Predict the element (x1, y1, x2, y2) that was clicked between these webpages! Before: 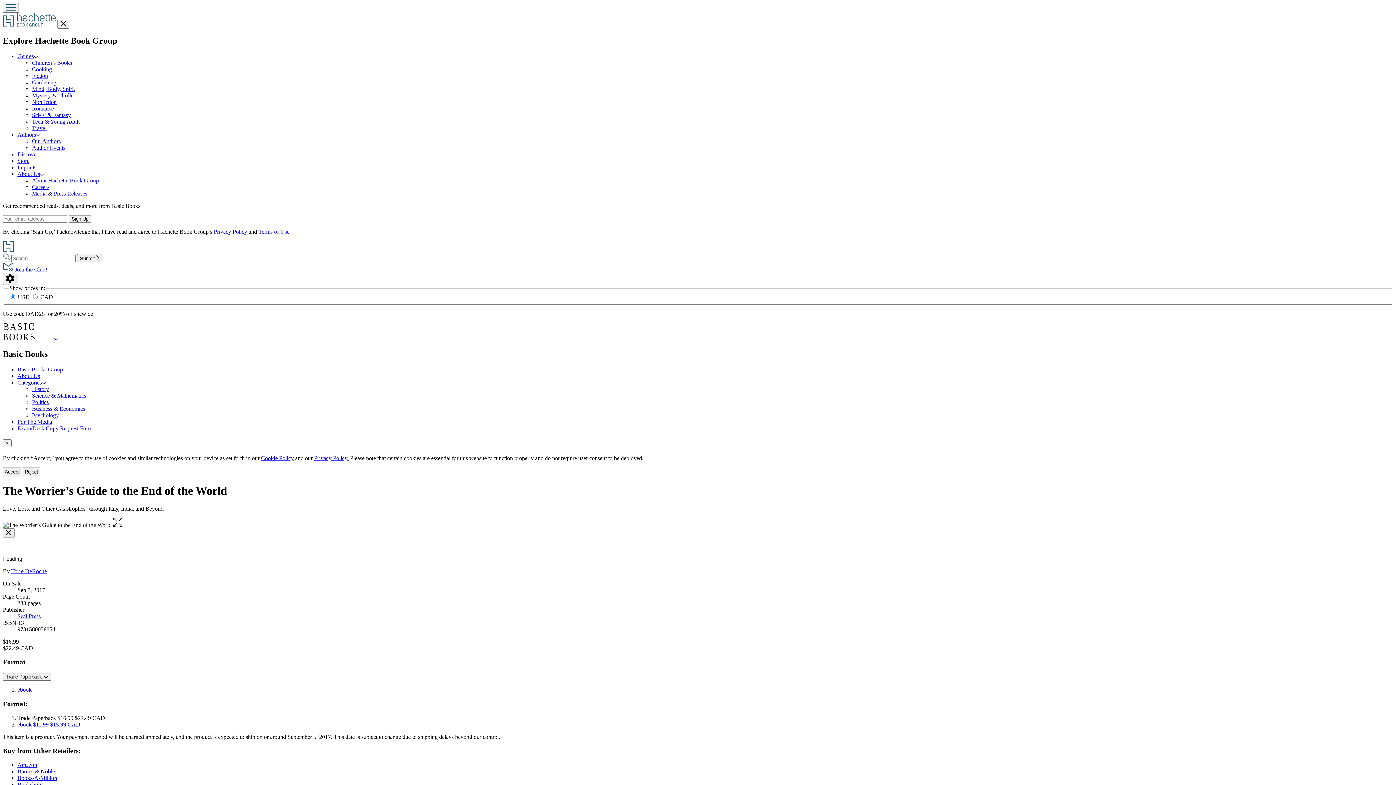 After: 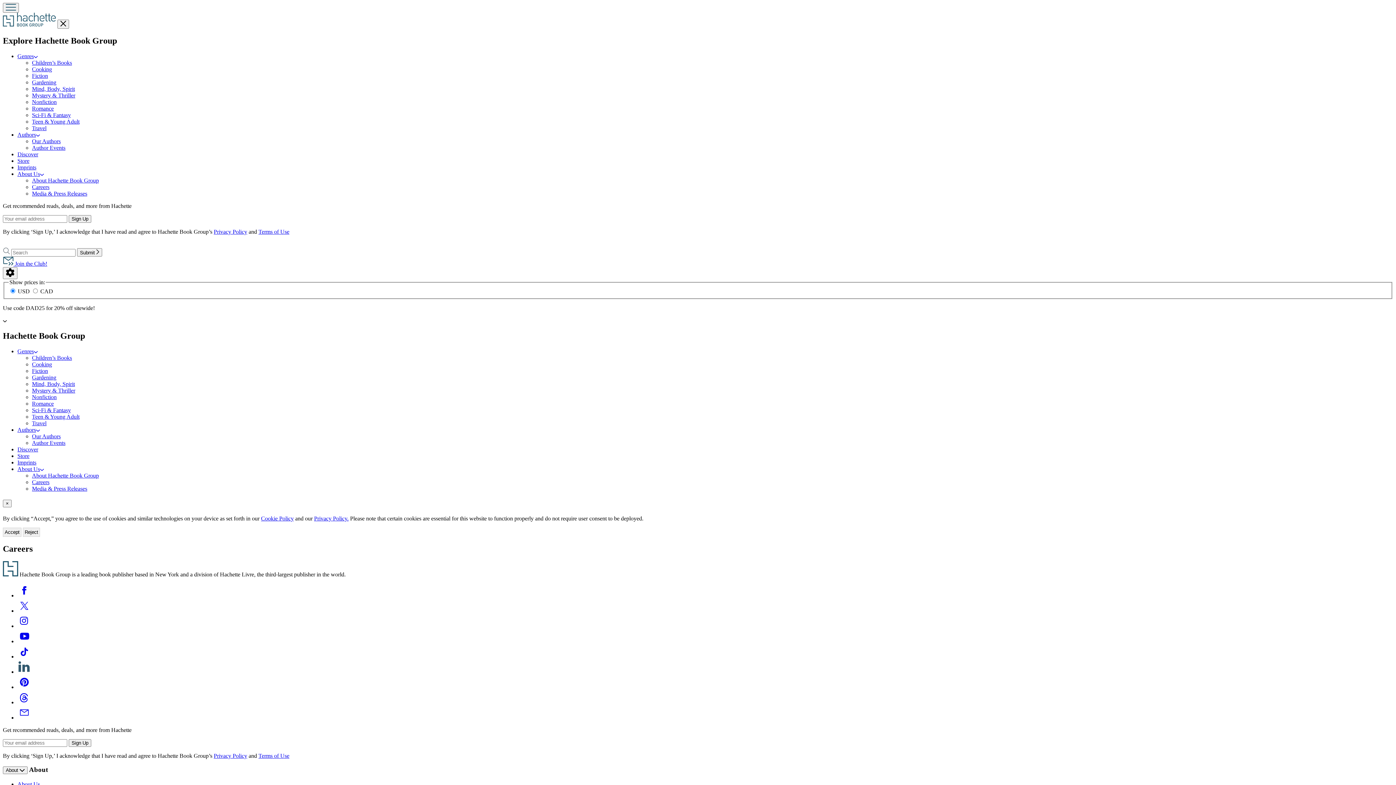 Action: bbox: (32, 183, 49, 190) label: Careers